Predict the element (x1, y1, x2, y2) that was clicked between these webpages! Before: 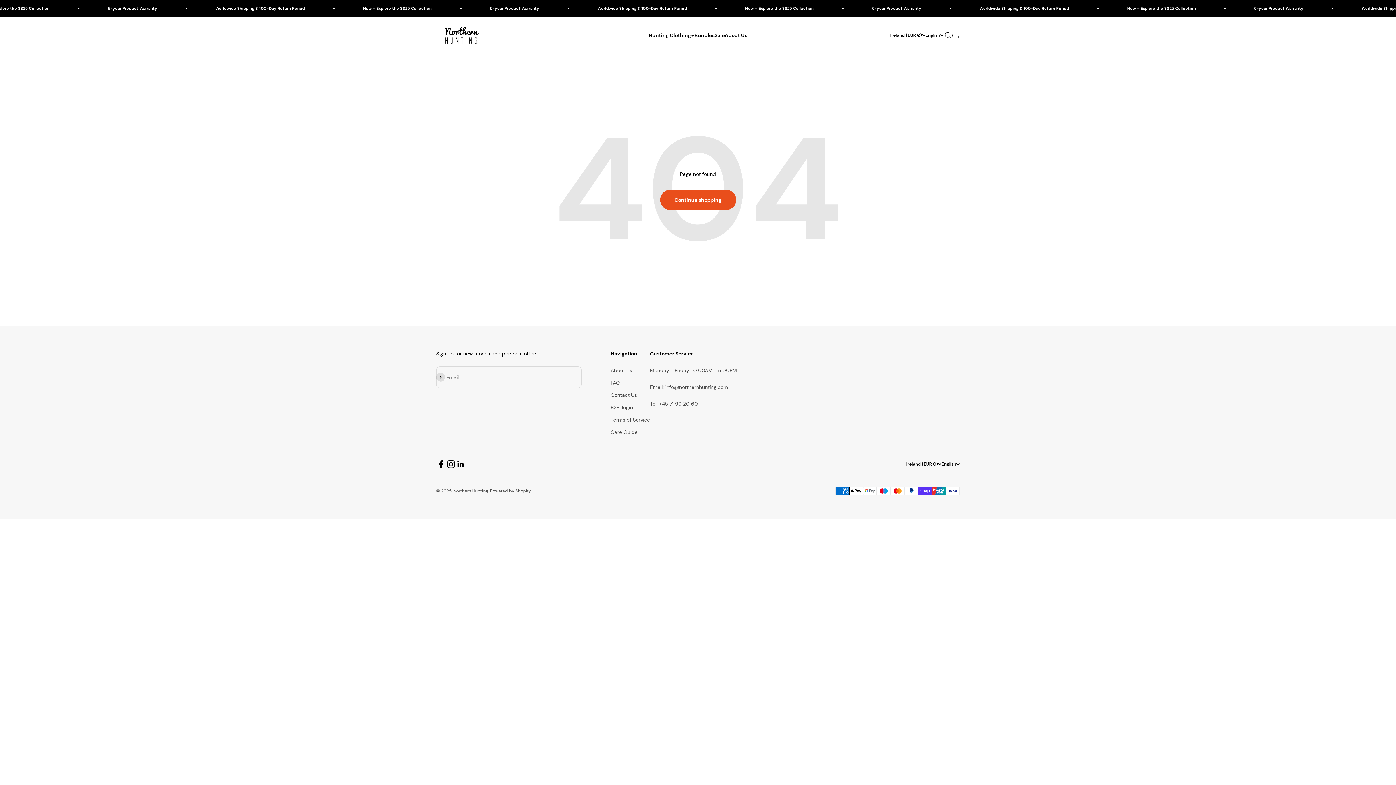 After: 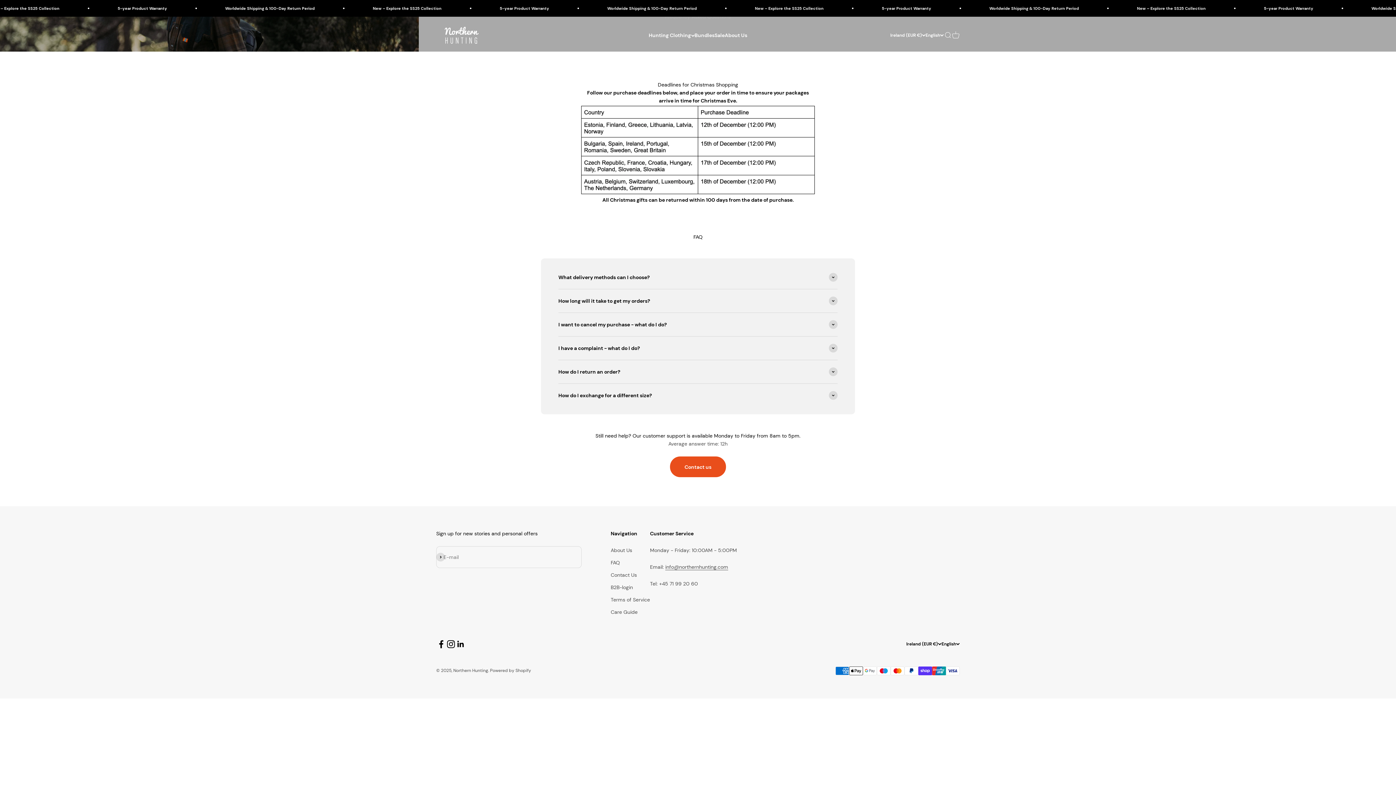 Action: label: FAQ bbox: (610, 379, 619, 387)